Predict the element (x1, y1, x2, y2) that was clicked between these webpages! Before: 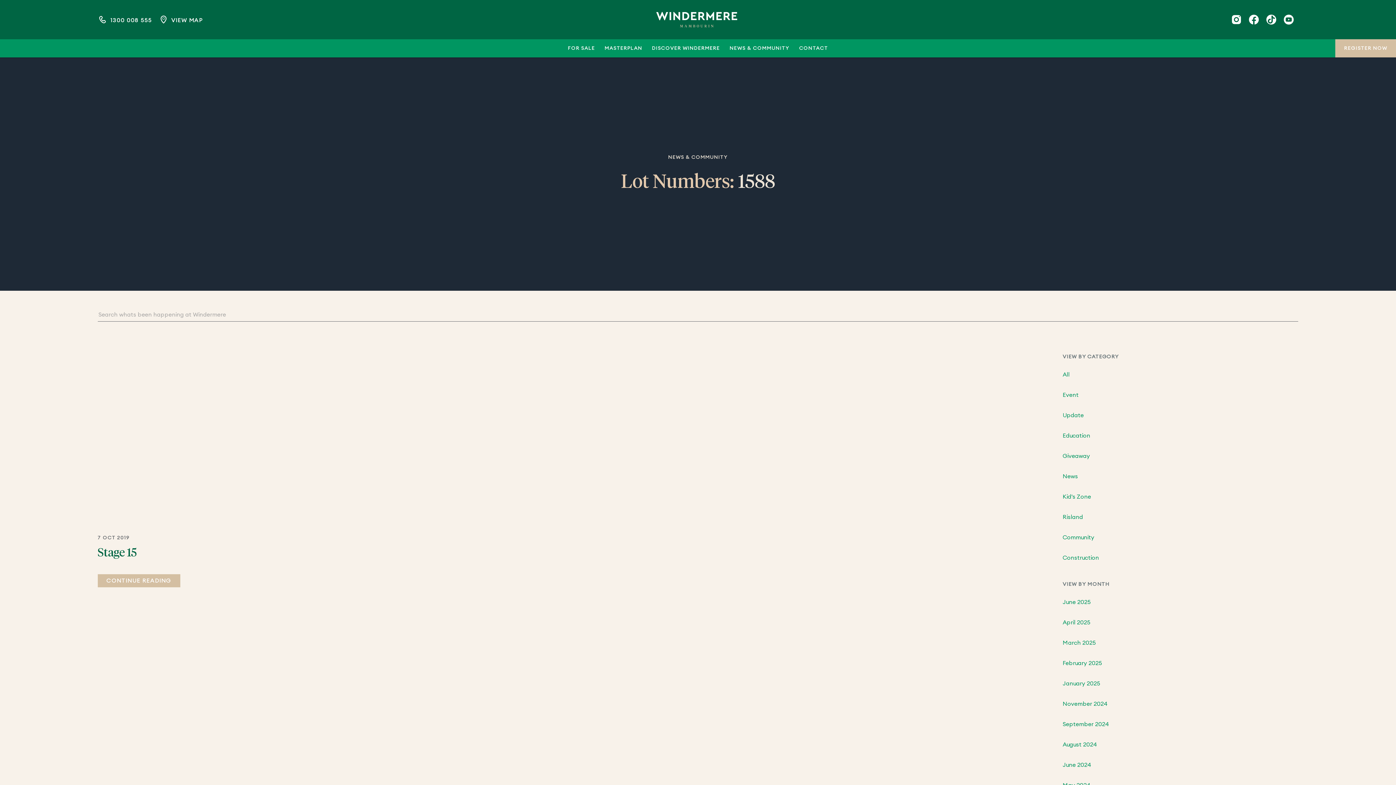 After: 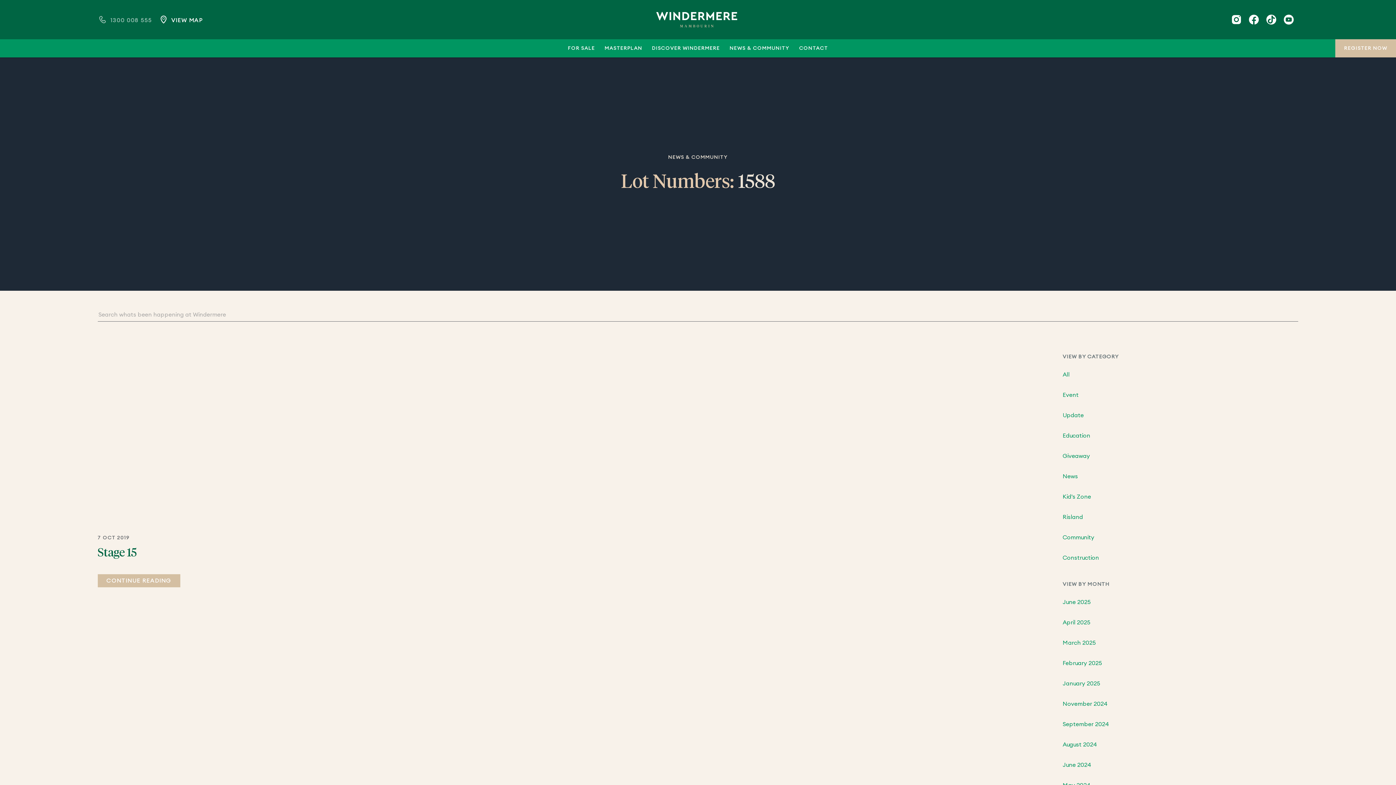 Action: label:  1300 008 555 bbox: (96, 13, 151, 25)